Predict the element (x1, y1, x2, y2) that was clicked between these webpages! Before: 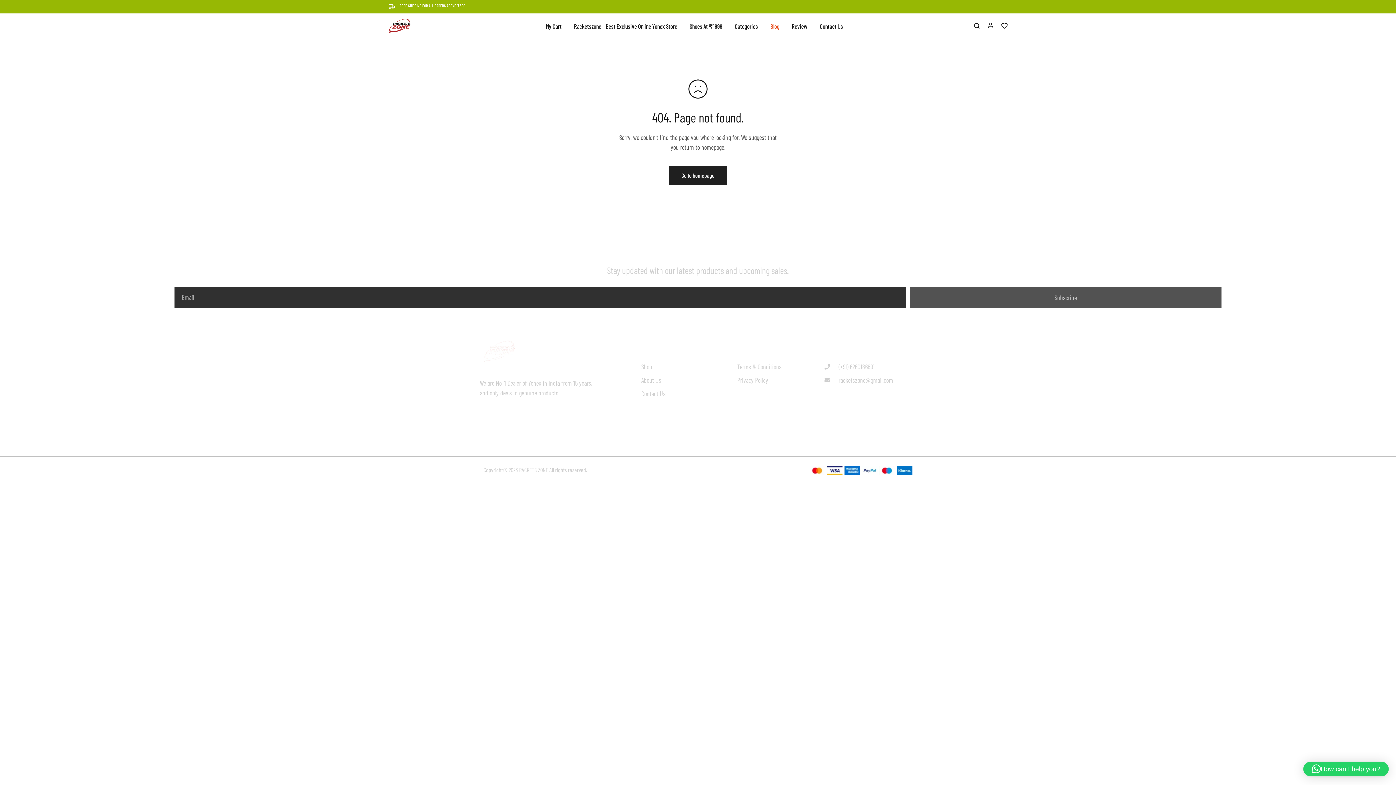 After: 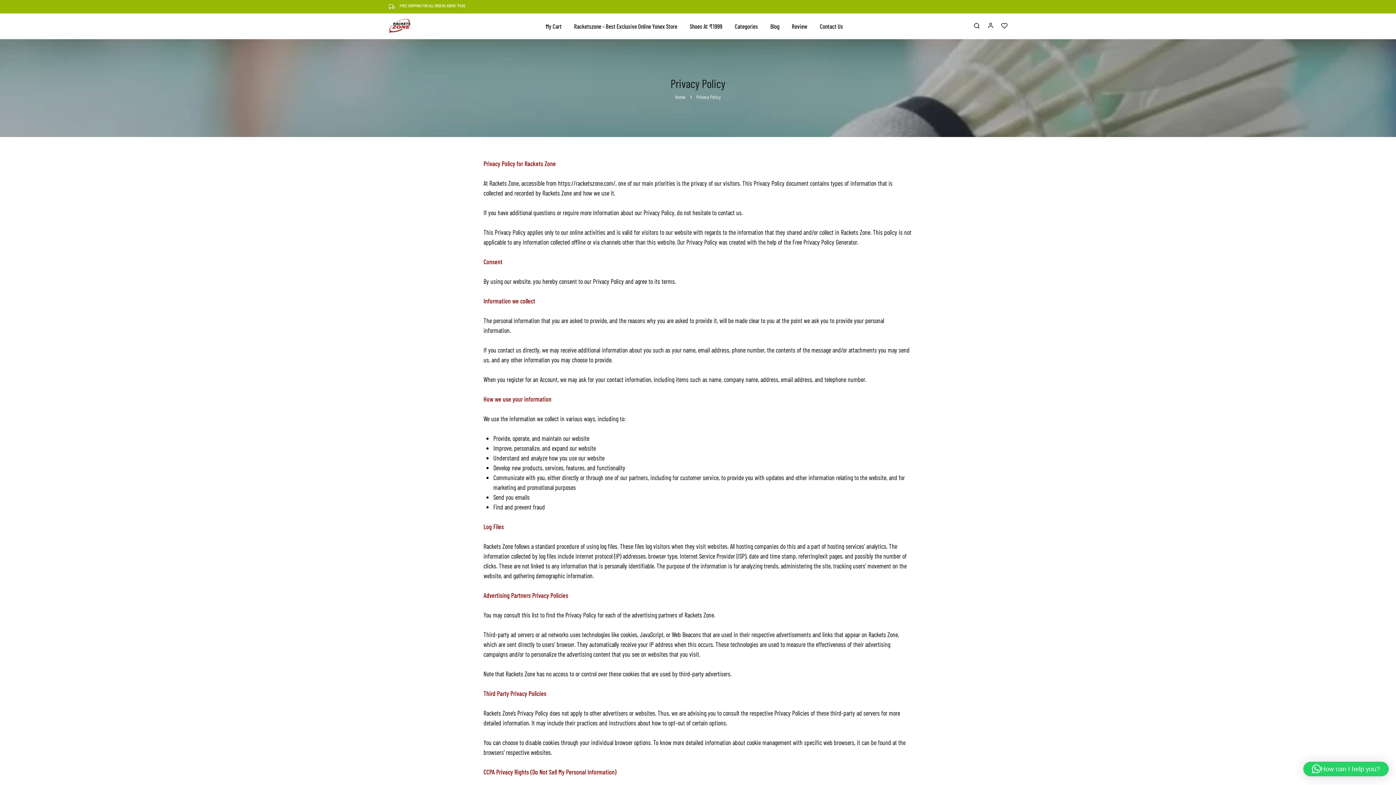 Action: bbox: (737, 375, 789, 385) label: Privacy Policy